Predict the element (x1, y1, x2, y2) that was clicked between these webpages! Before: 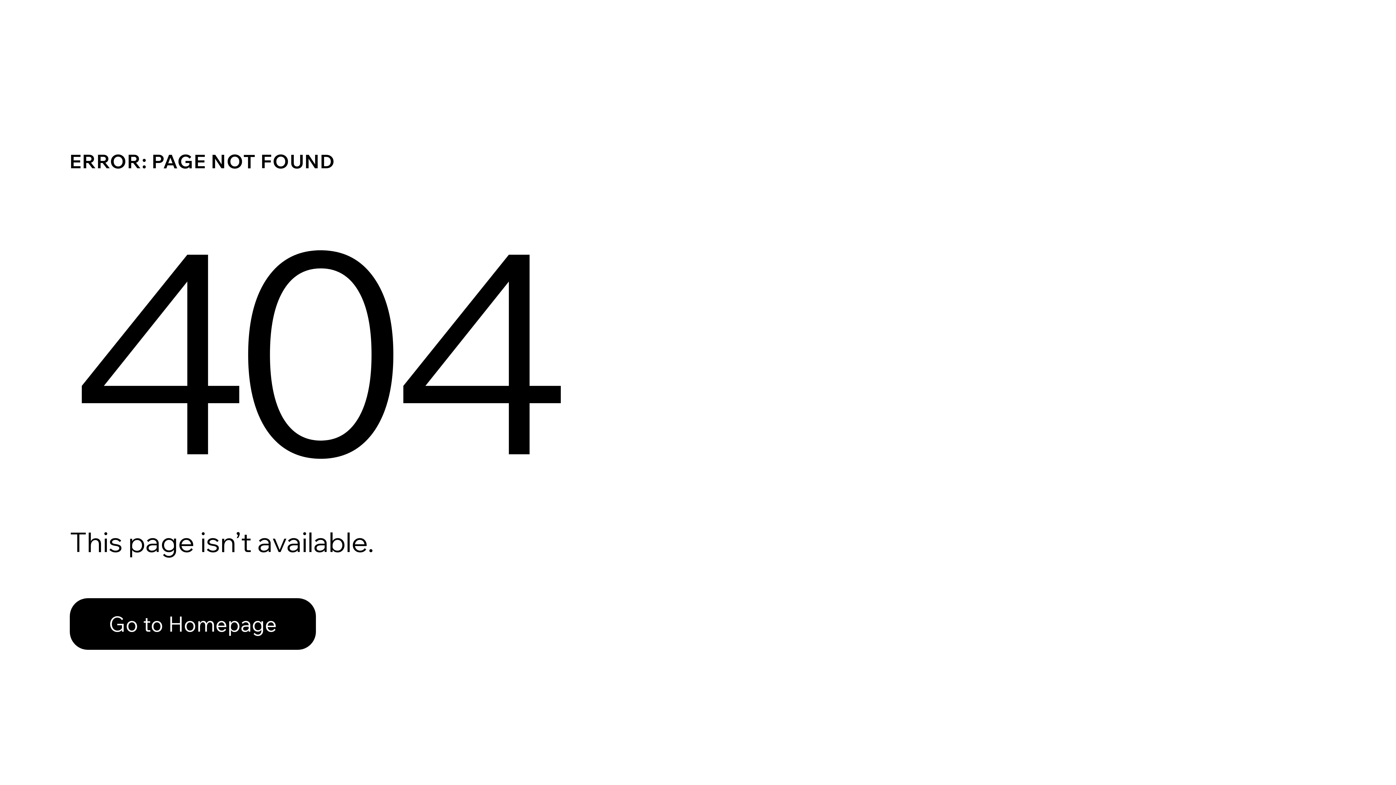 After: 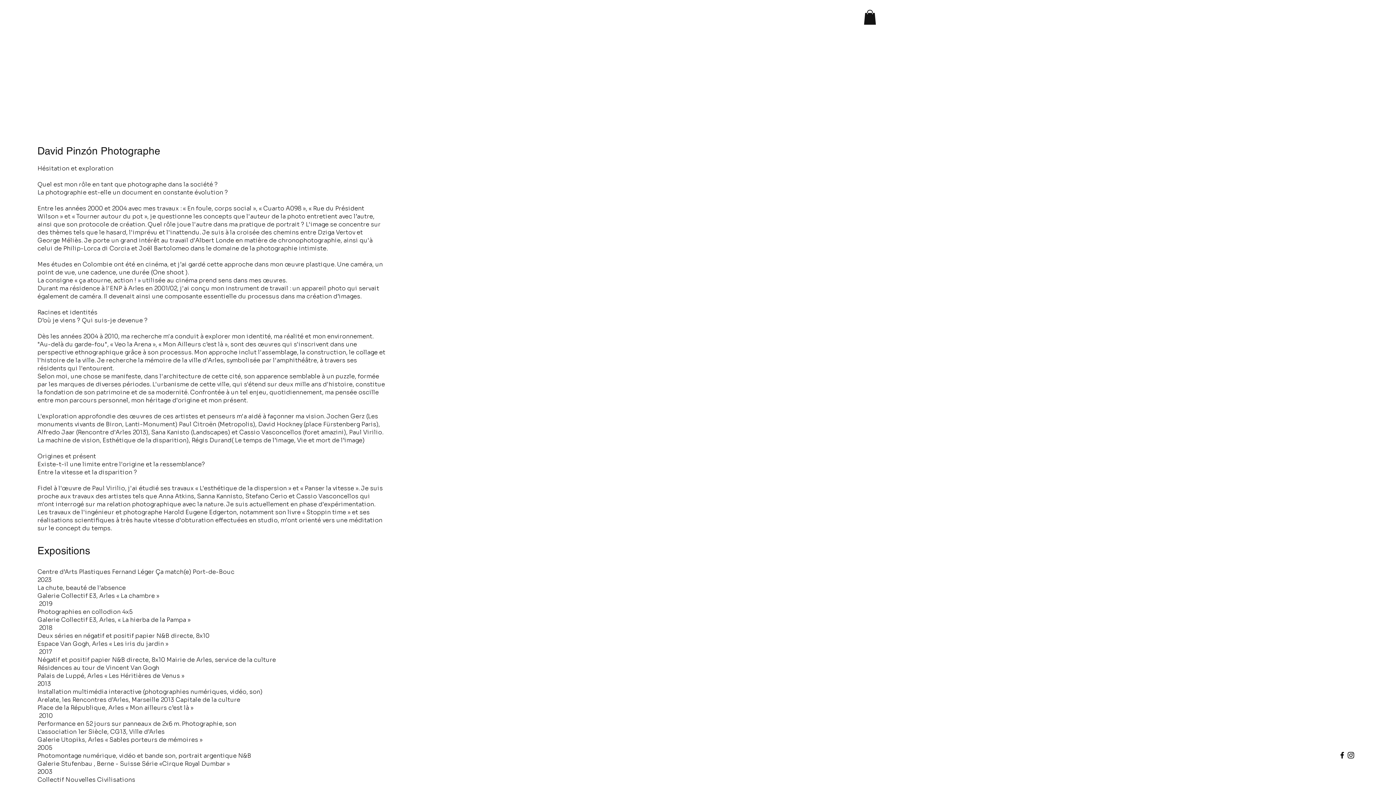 Action: label: Go to Homepage bbox: (69, 598, 316, 650)